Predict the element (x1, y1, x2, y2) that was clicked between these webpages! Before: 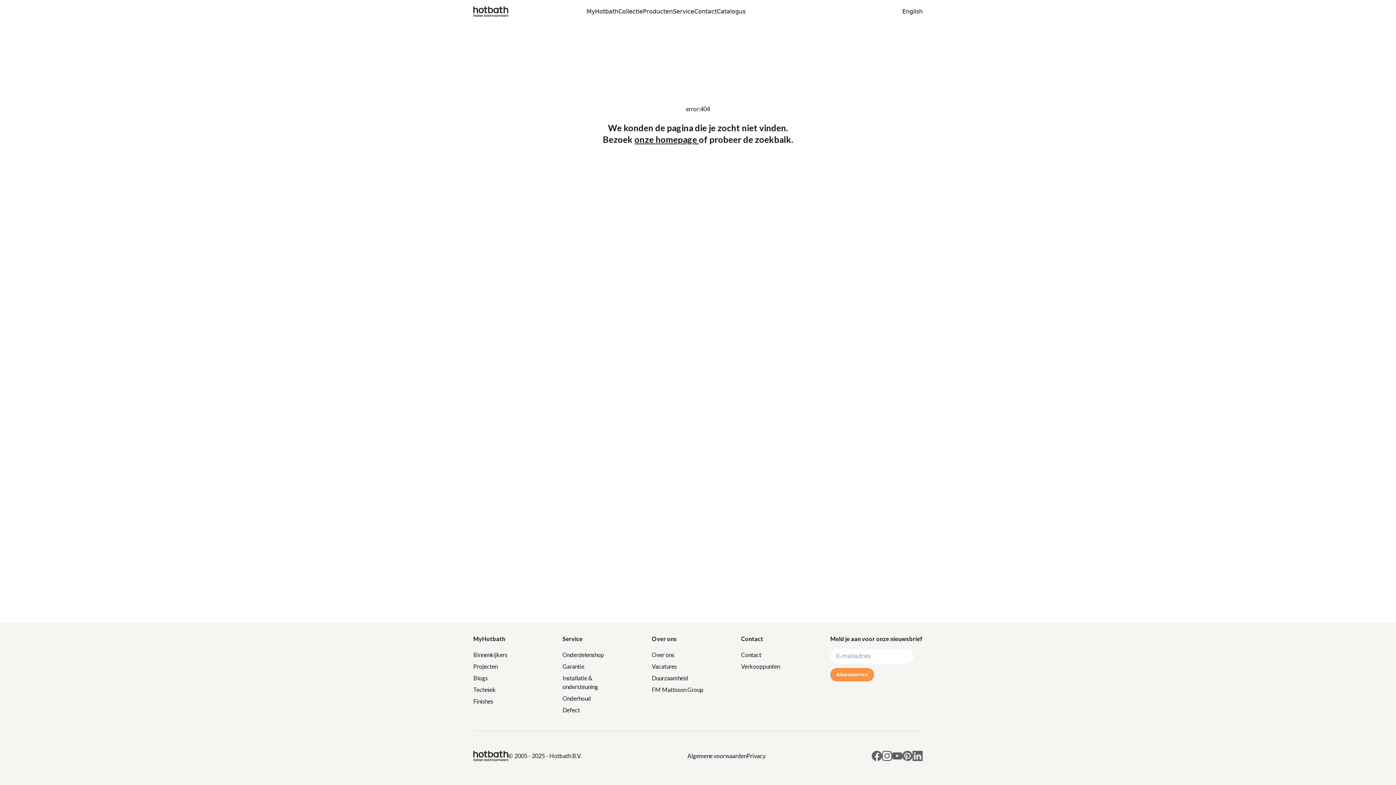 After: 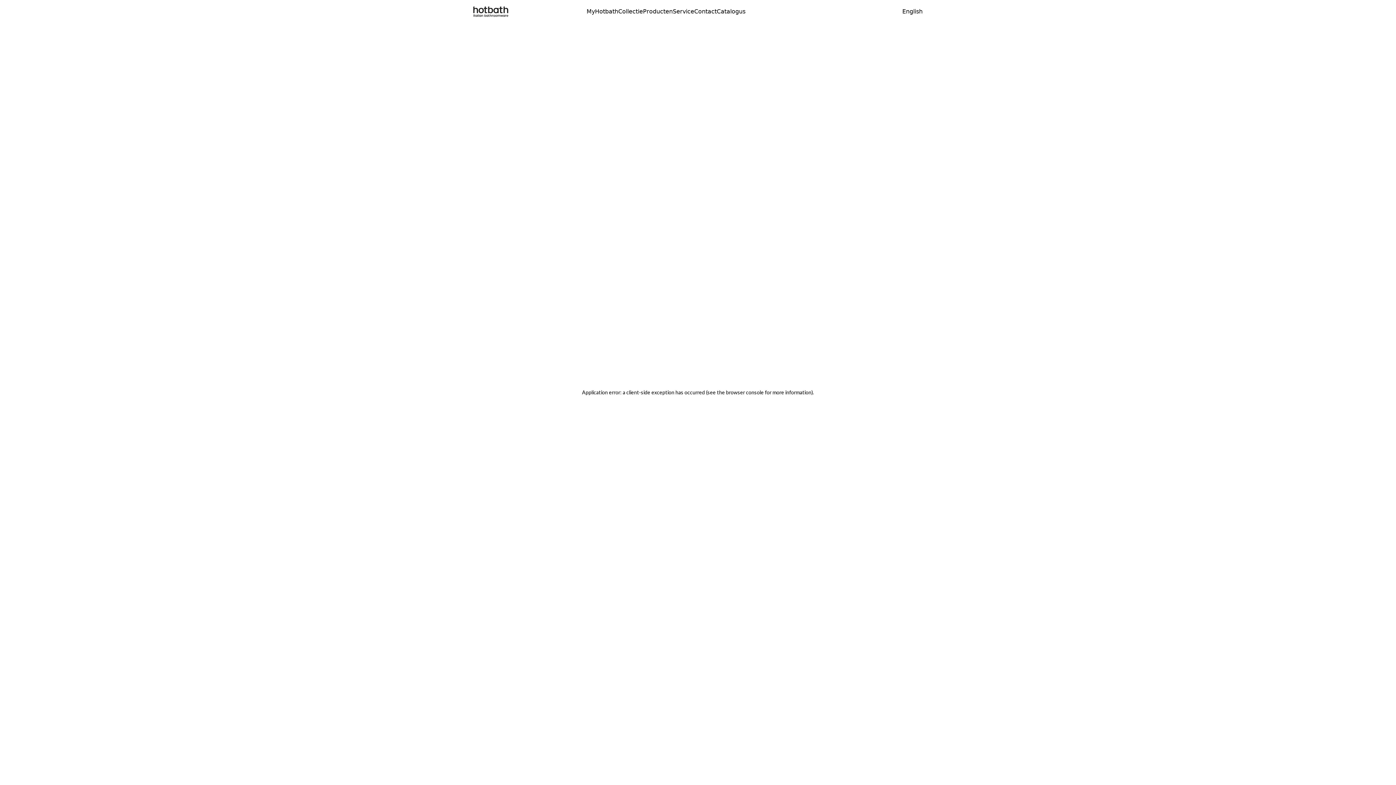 Action: bbox: (473, 661, 531, 672) label: Projecten